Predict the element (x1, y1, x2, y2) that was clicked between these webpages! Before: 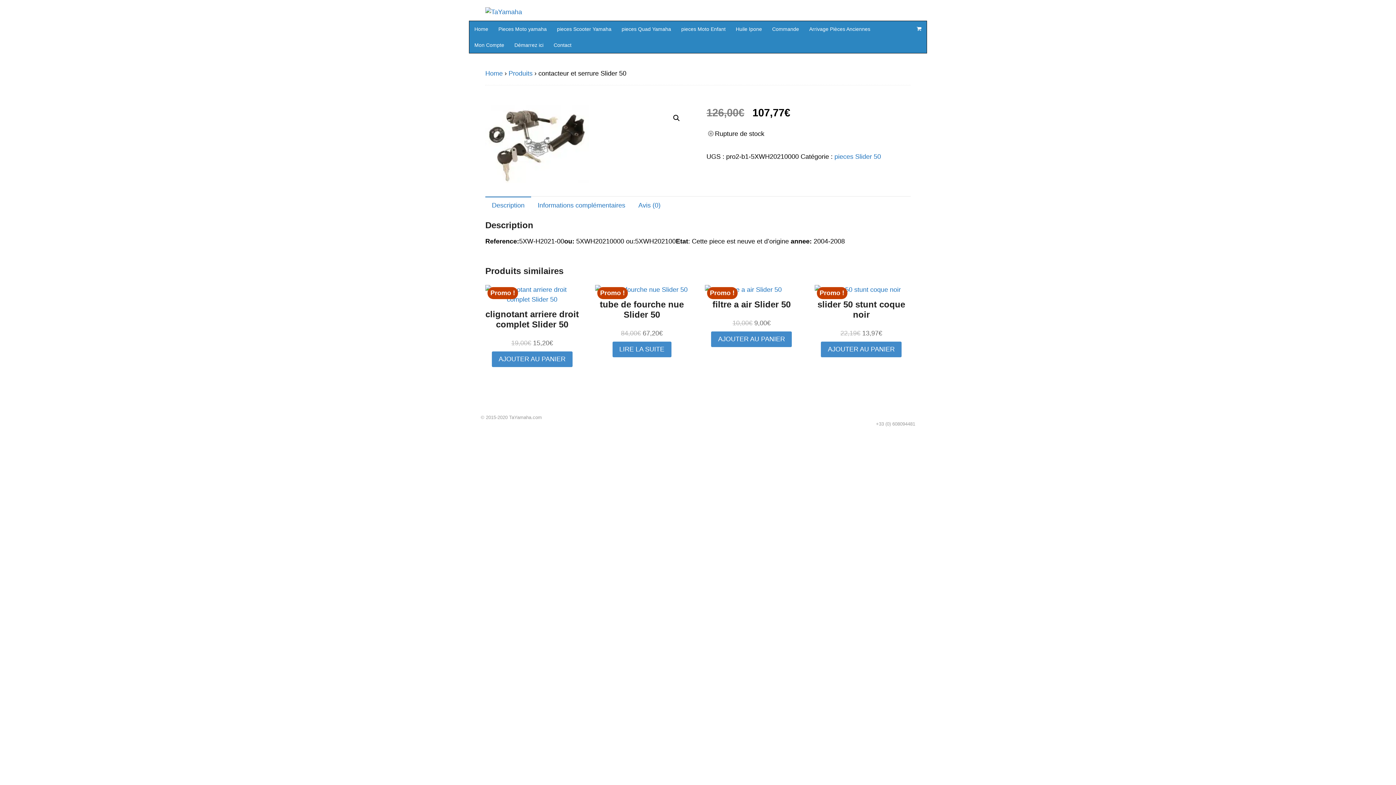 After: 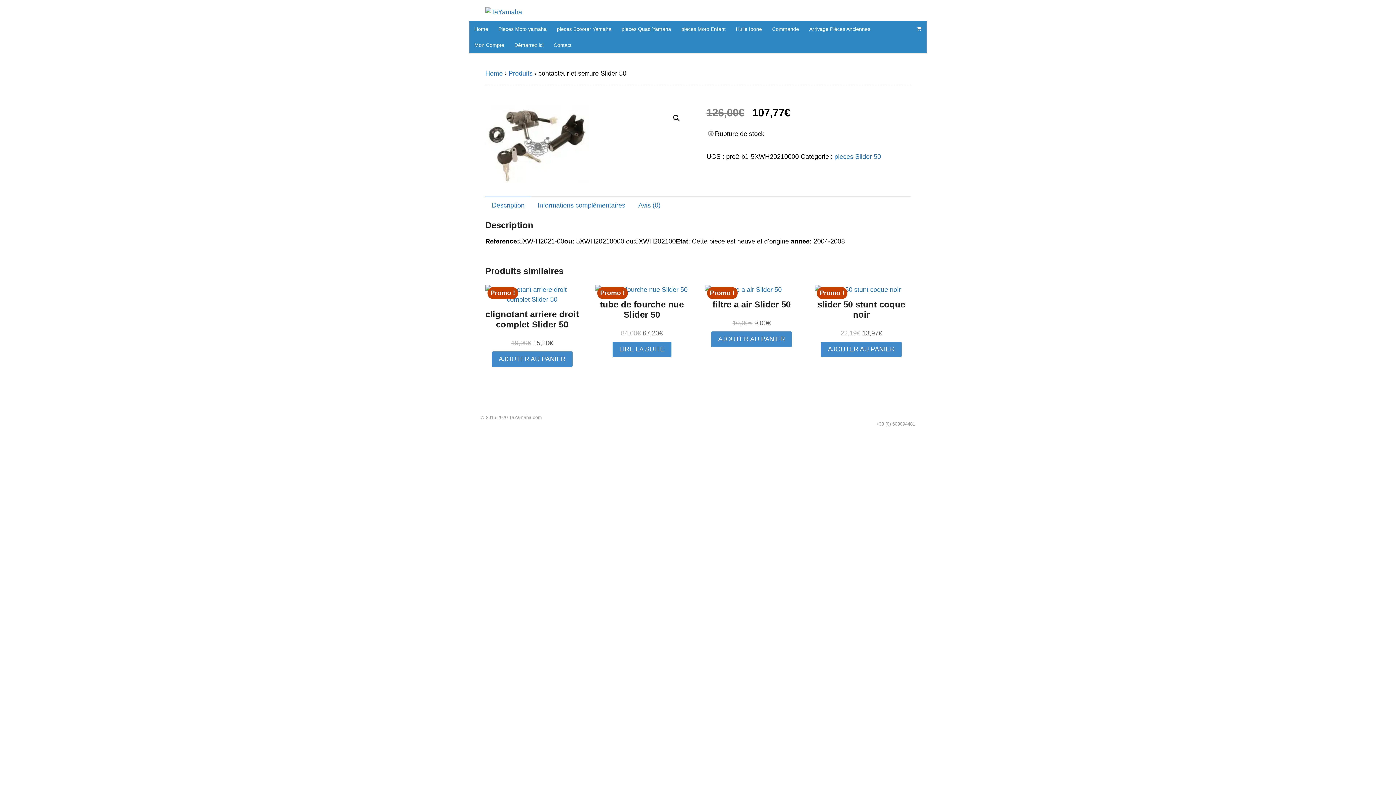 Action: bbox: (485, 196, 531, 213) label: Description